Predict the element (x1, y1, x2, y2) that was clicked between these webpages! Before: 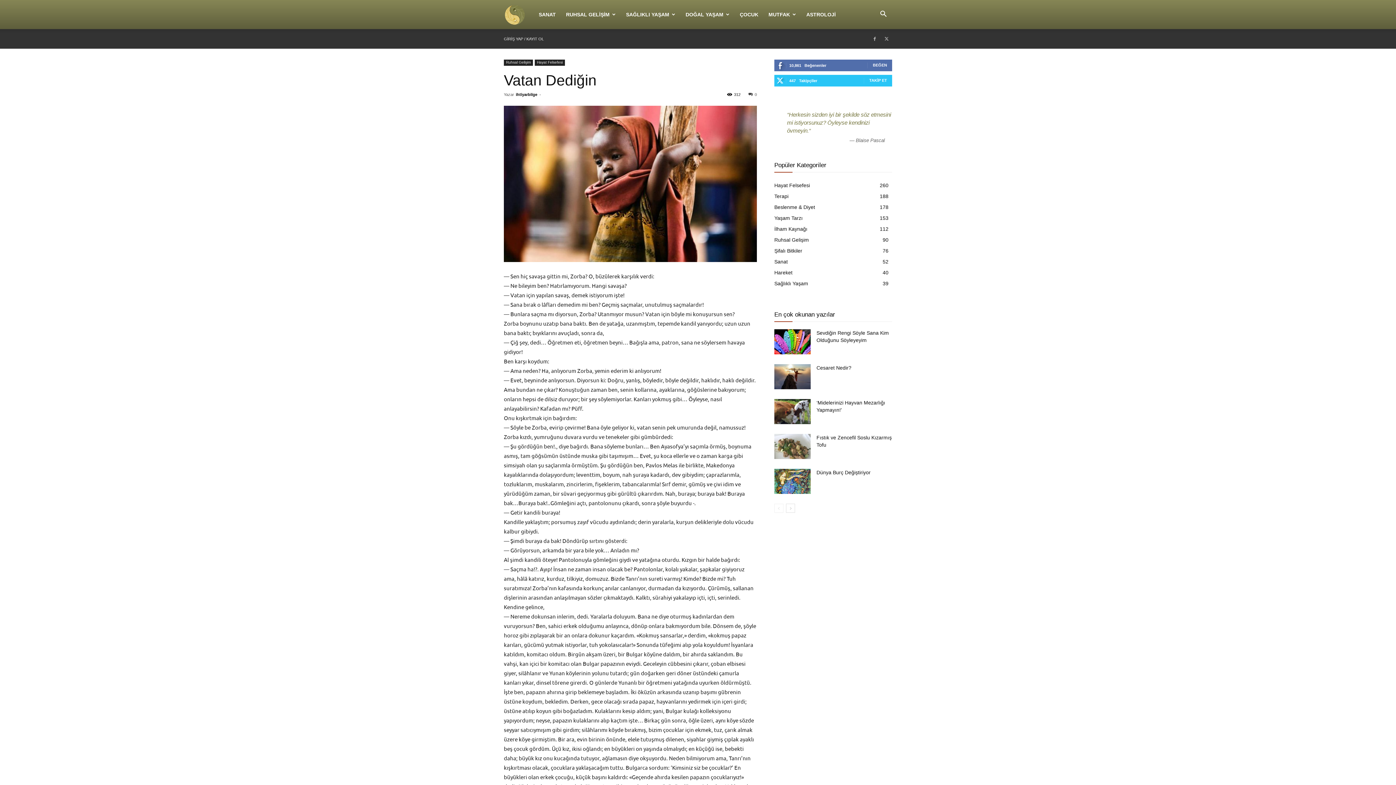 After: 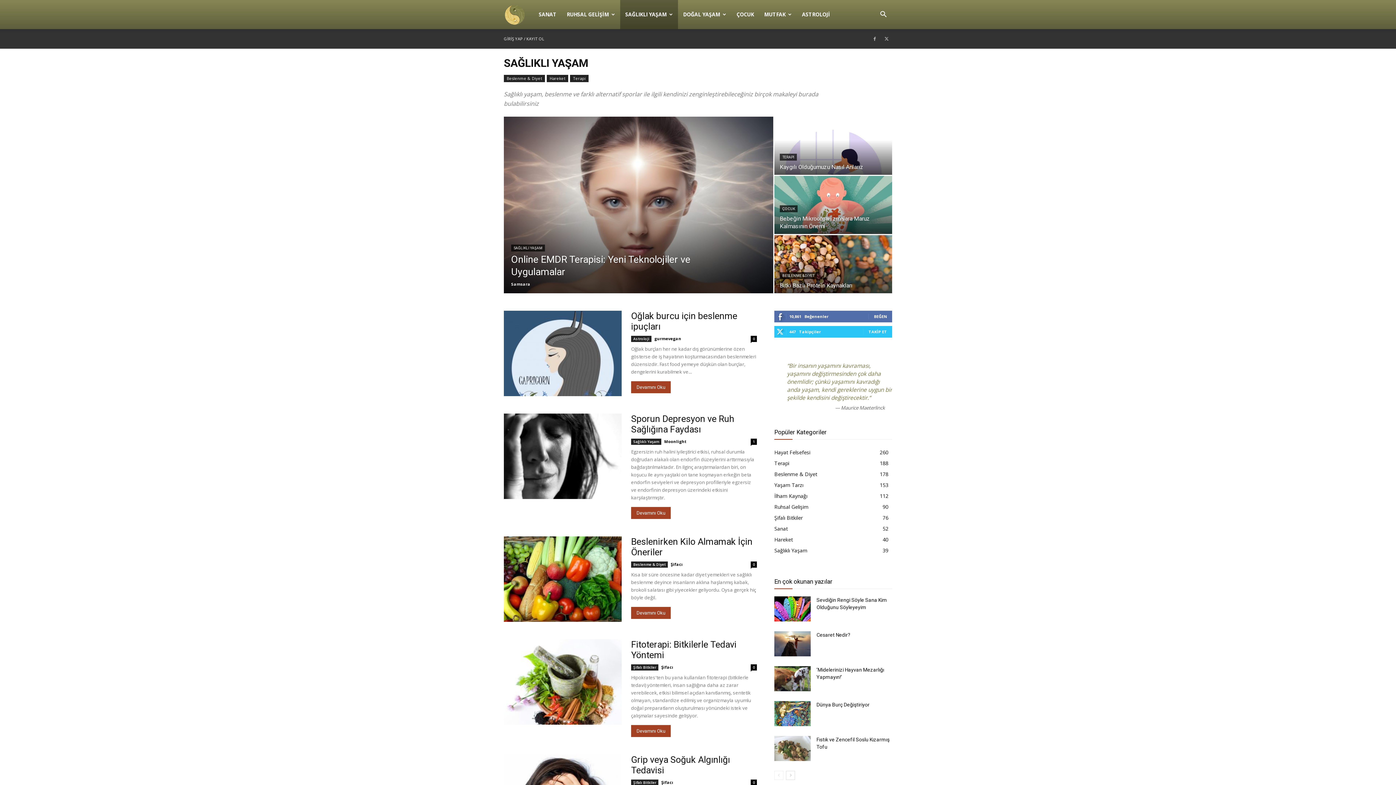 Action: label: SAĞLIKLI YAŞAM bbox: (621, 0, 680, 29)